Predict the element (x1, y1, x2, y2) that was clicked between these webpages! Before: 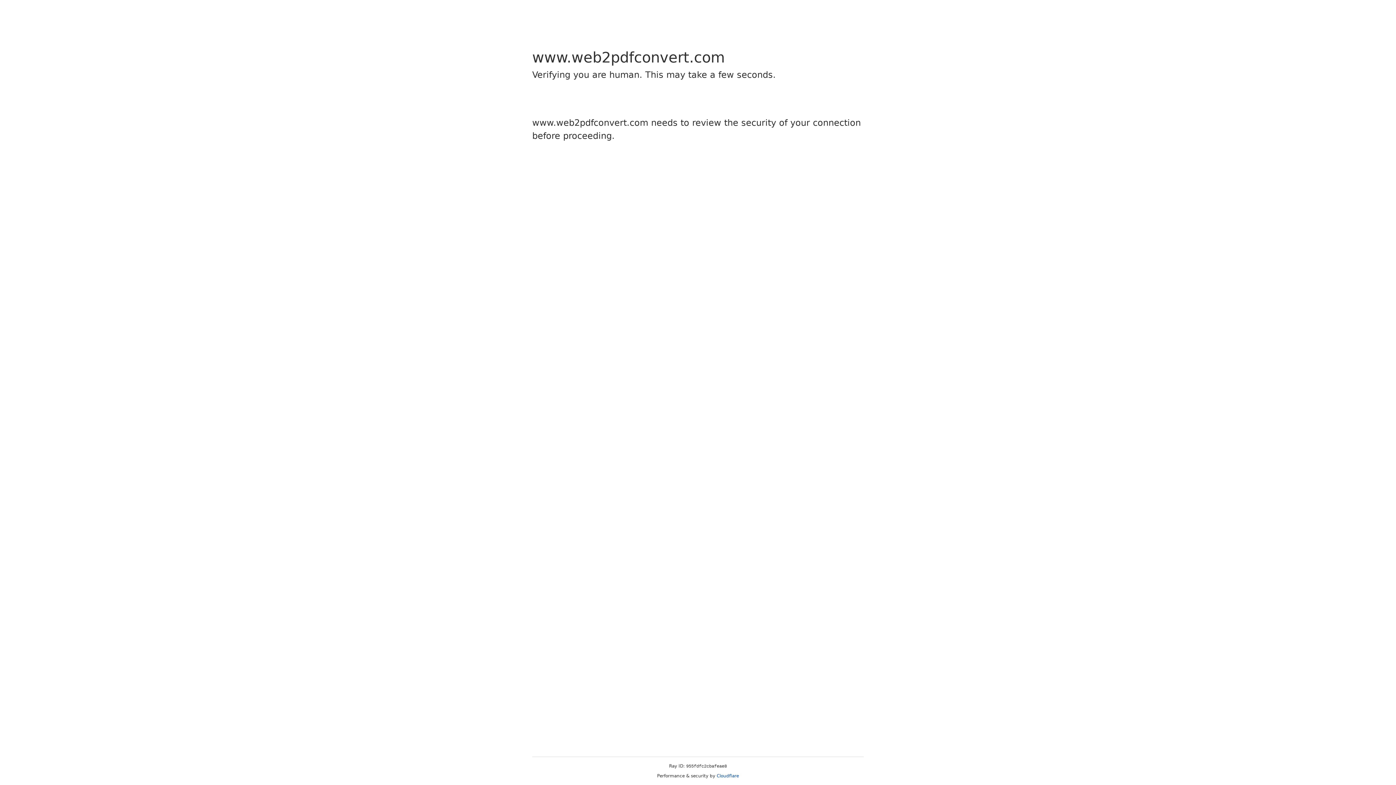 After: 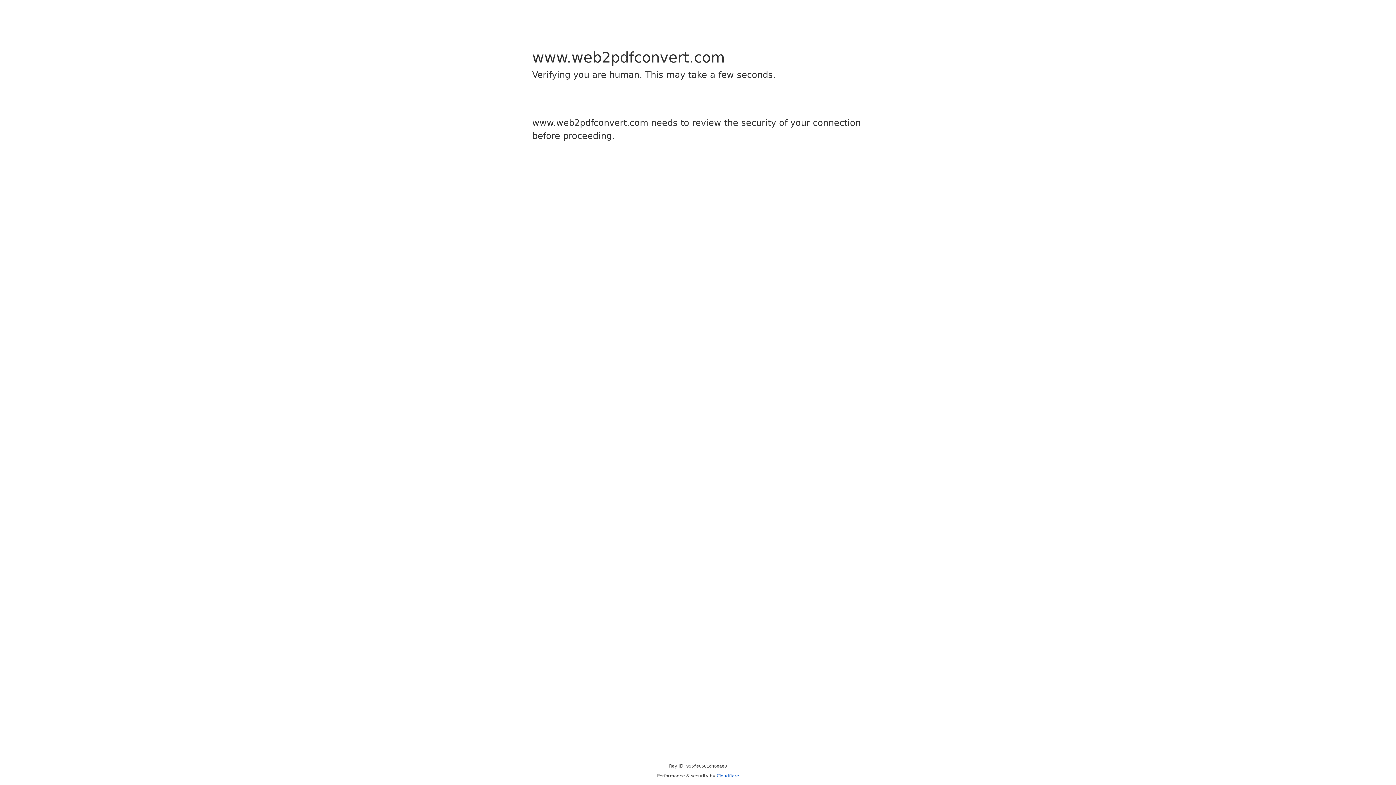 Action: label: Cloudflare bbox: (716, 773, 739, 778)